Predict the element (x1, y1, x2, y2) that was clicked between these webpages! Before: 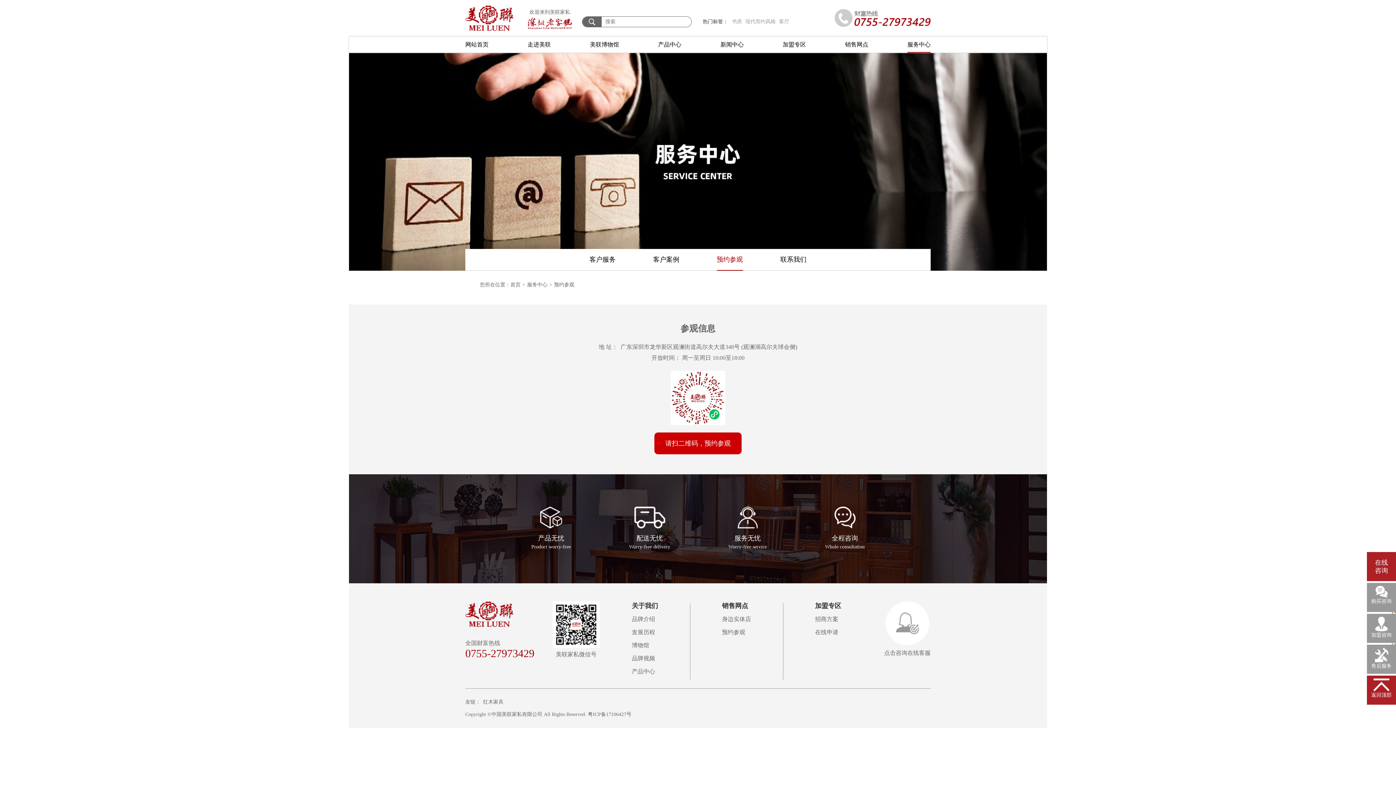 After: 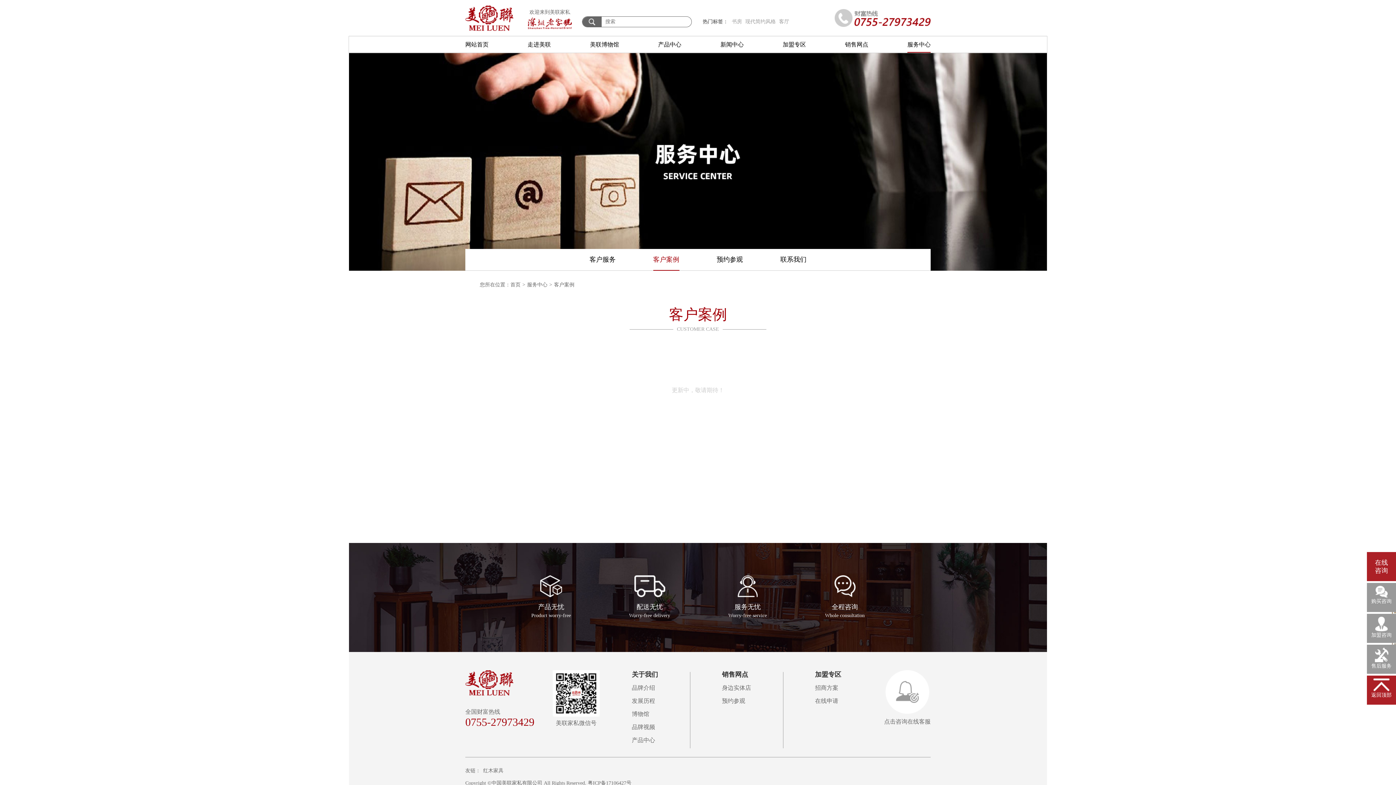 Action: bbox: (653, 249, 679, 270) label: 客户案例